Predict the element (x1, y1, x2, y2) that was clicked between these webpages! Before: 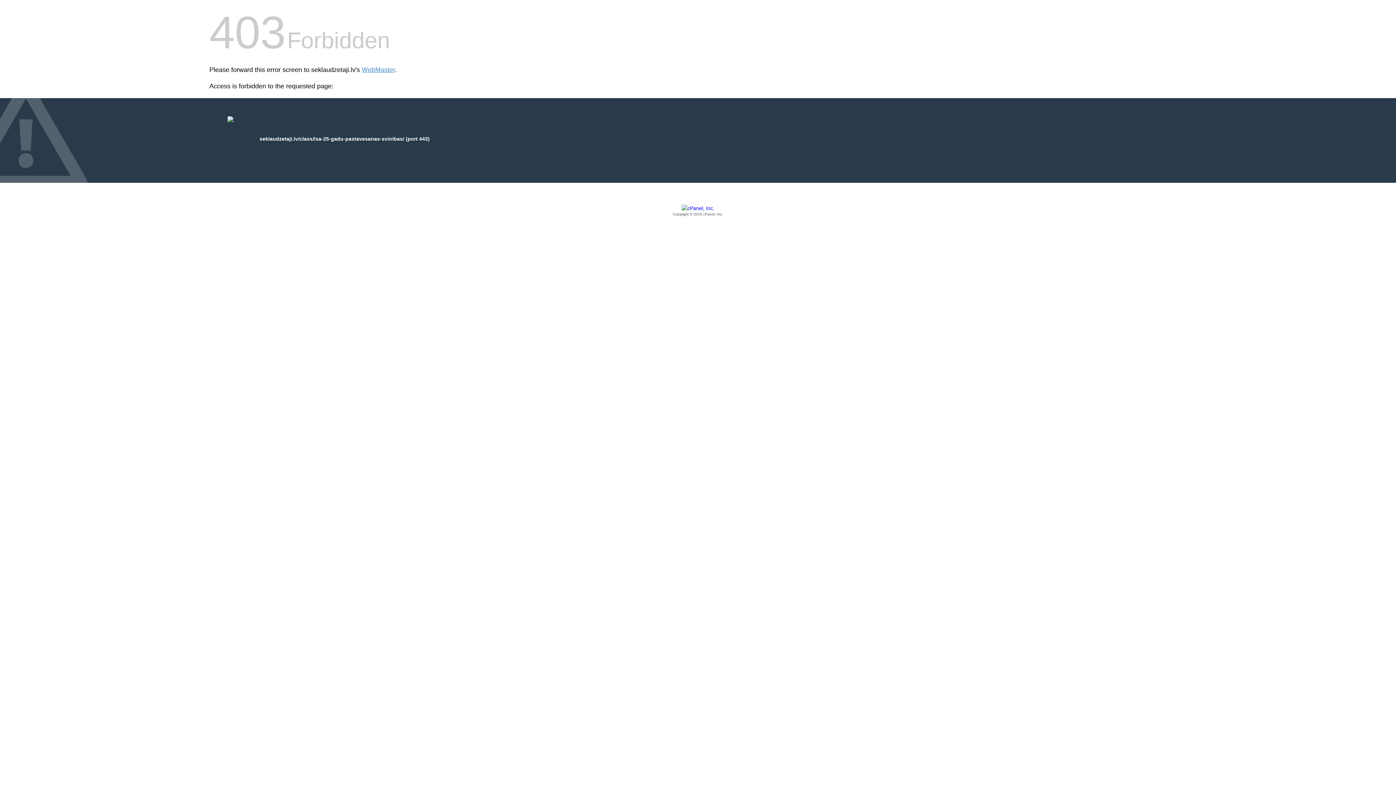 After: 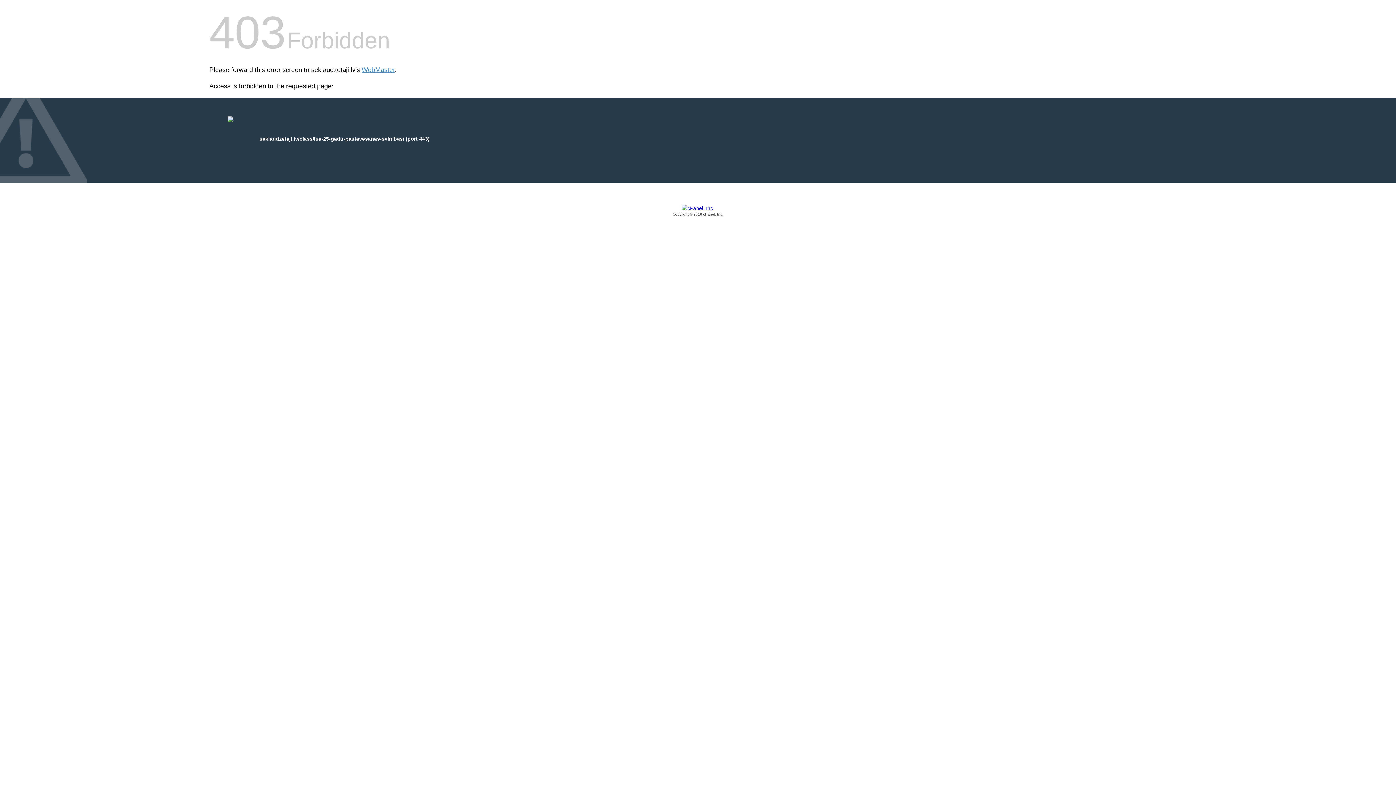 Action: bbox: (209, 205, 1186, 217) label: Copyright © 2016 cPanel, Inc.